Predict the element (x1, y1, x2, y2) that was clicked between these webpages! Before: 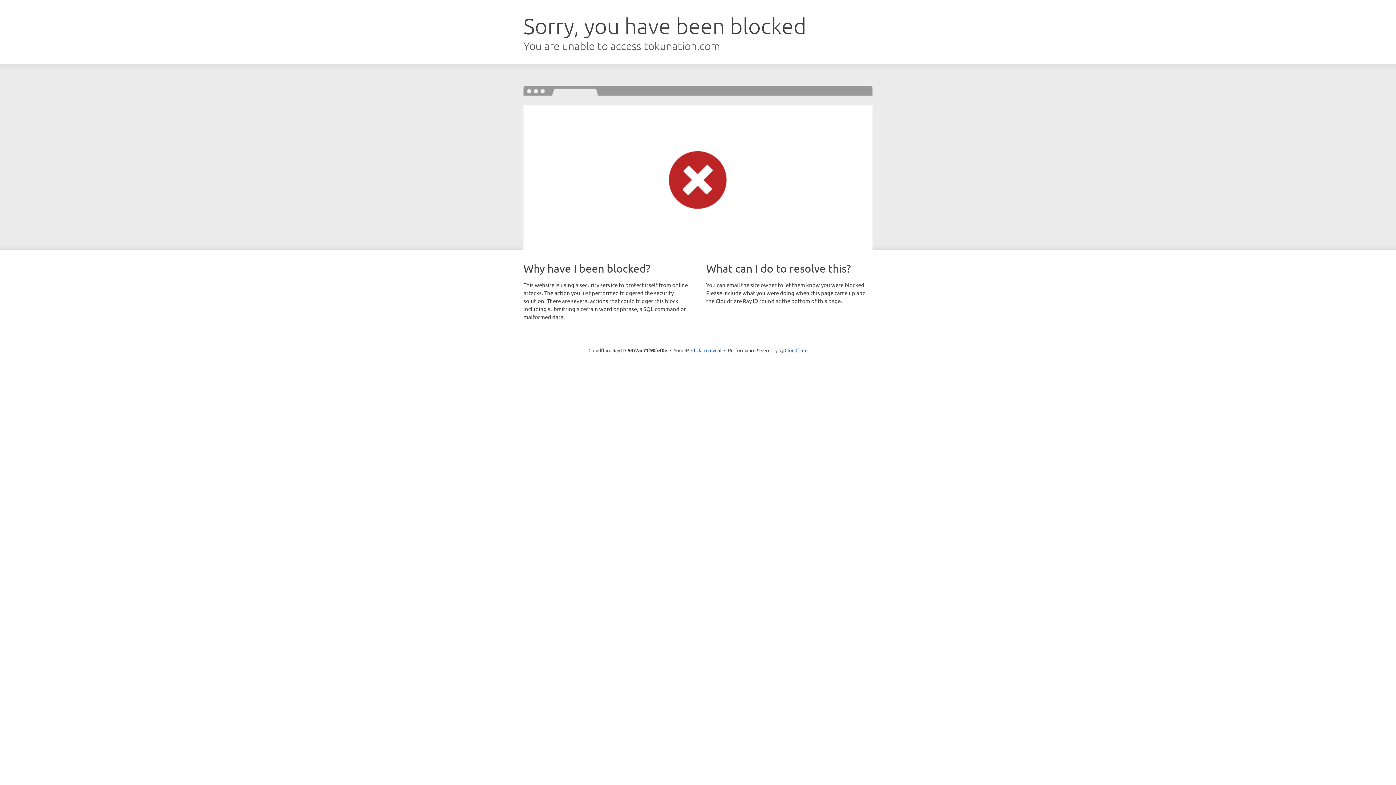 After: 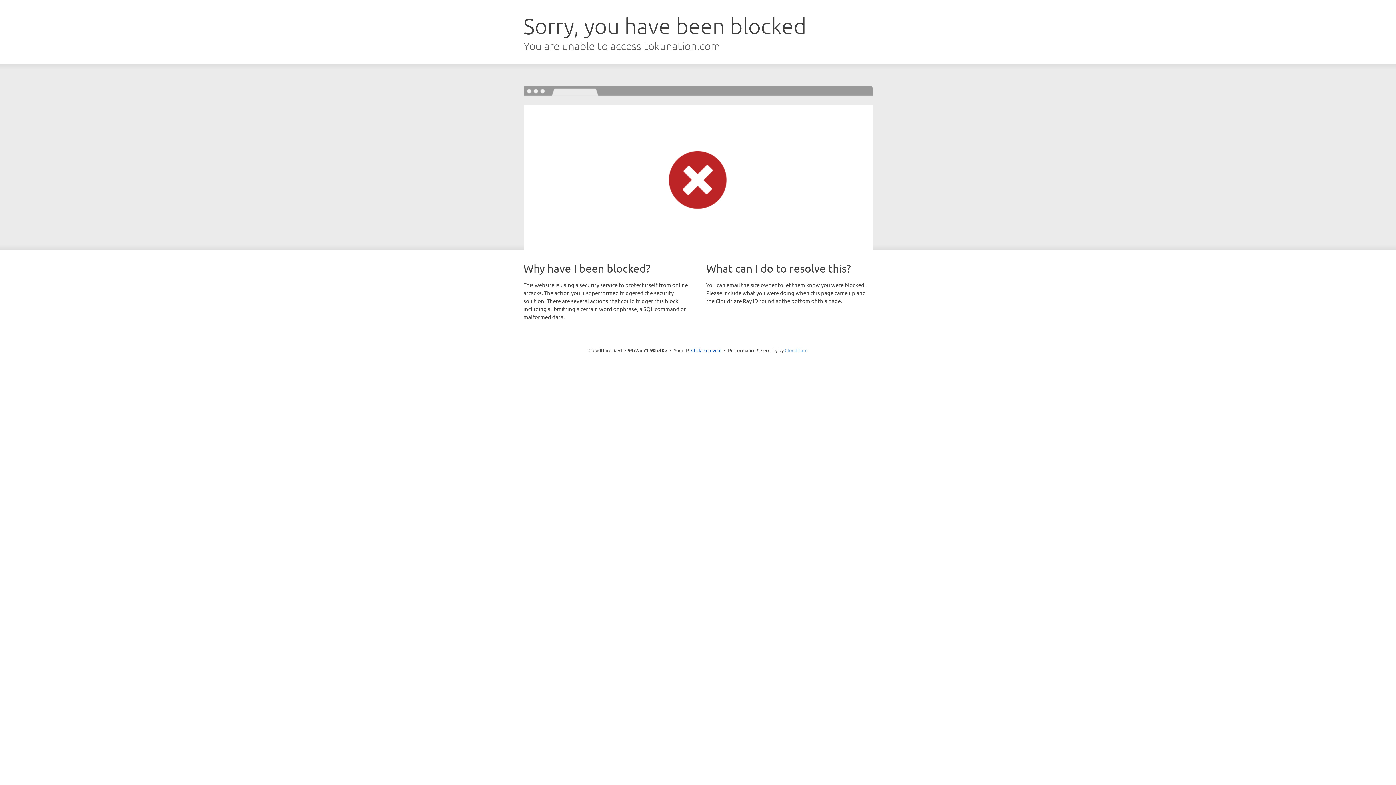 Action: label: Cloudflare bbox: (784, 347, 807, 353)